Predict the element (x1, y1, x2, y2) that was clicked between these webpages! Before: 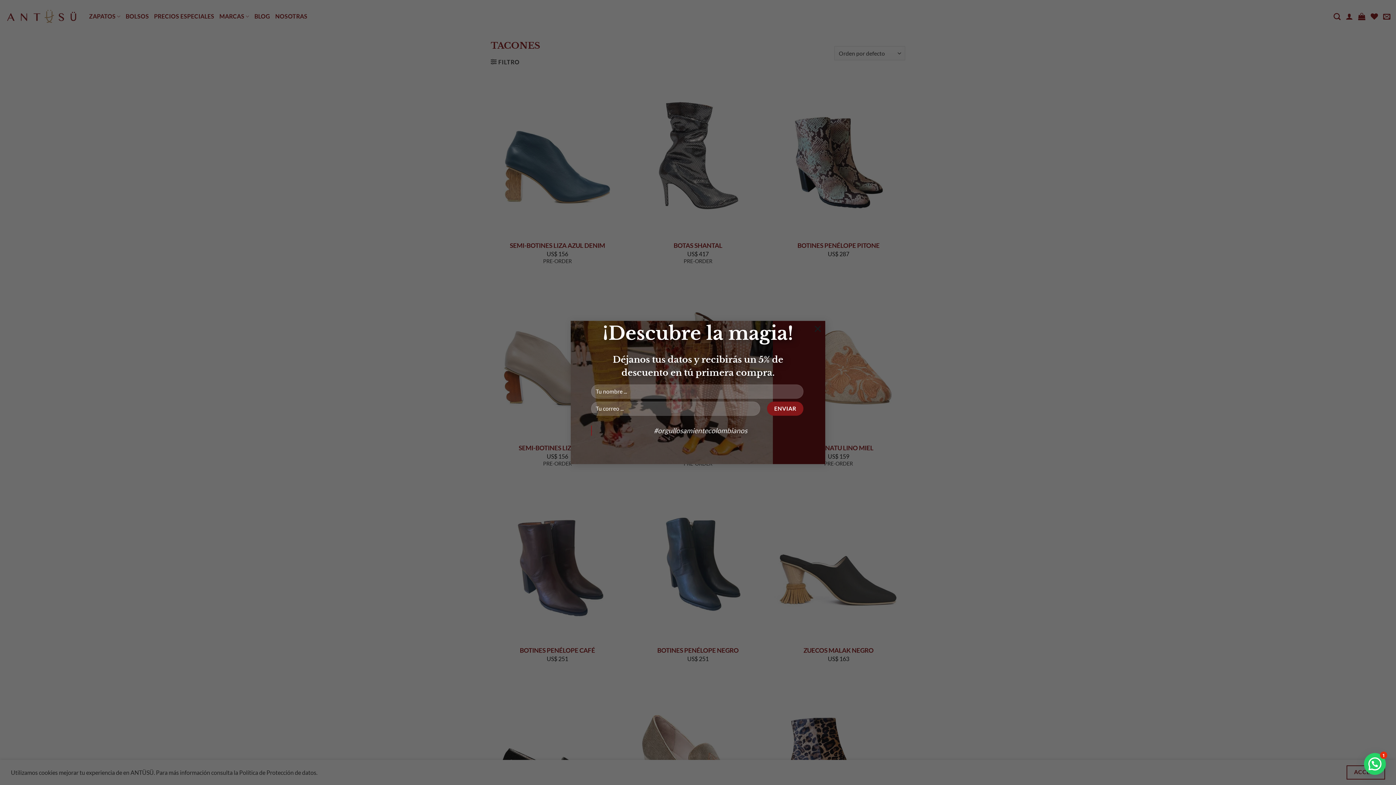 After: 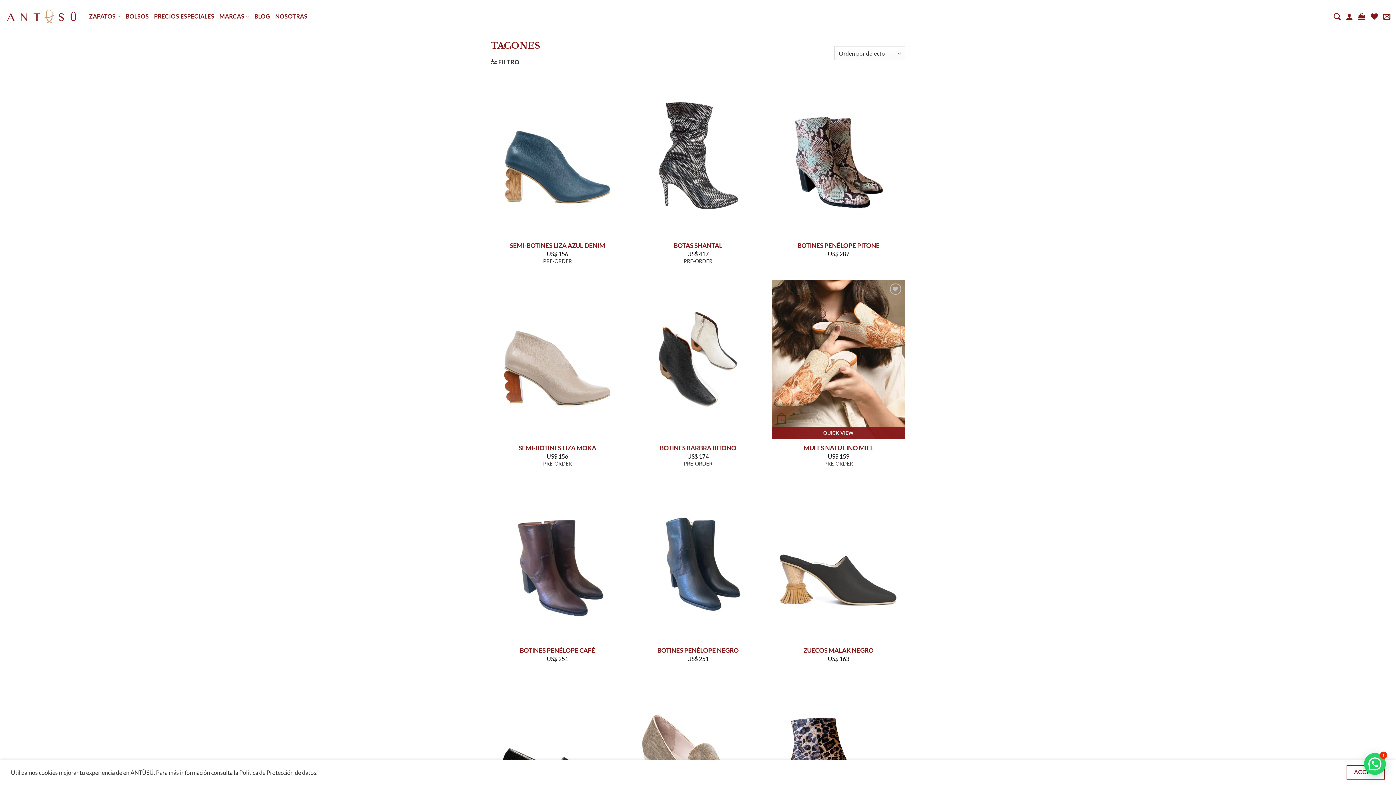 Action: label: × bbox: (810, 319, 825, 334)